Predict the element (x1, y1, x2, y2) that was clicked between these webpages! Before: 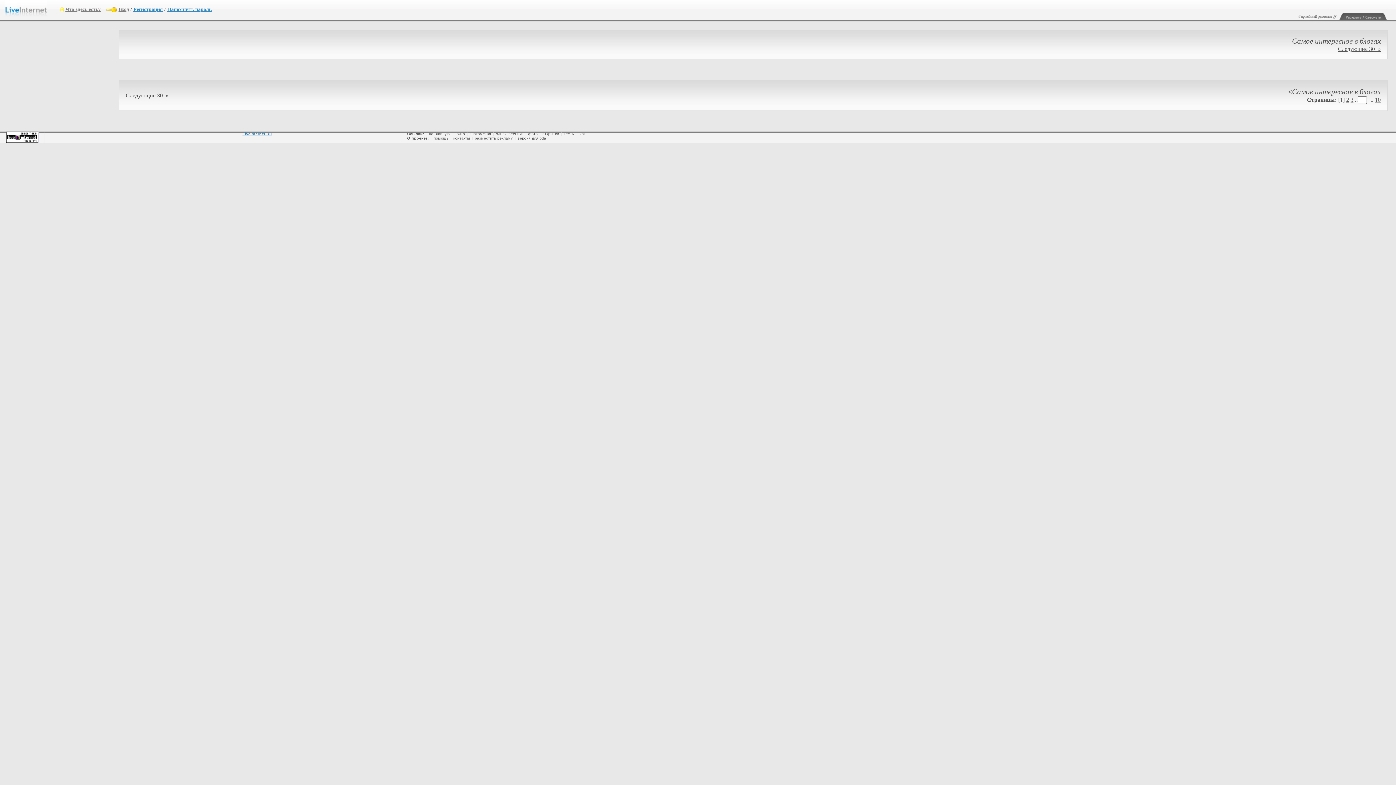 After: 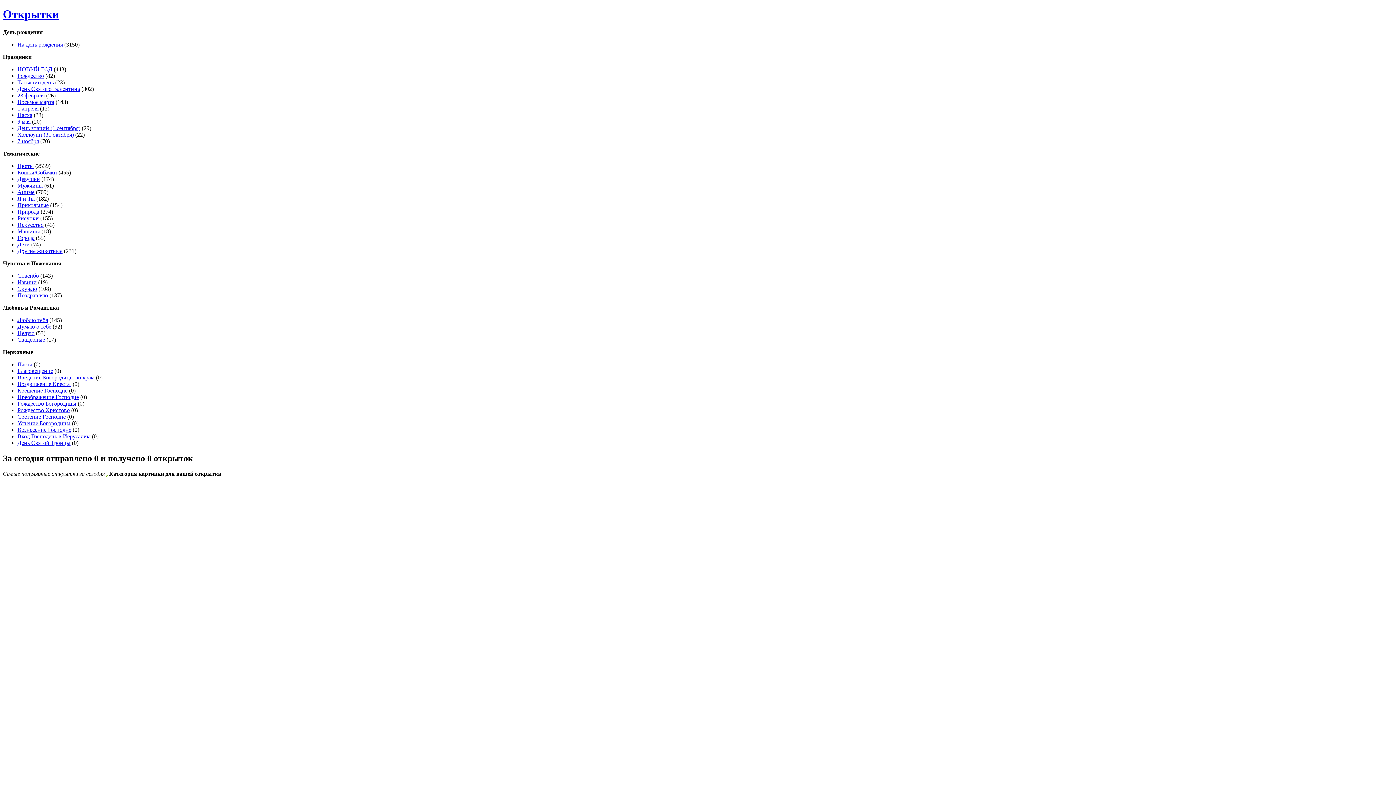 Action: label: открытки bbox: (542, 131, 559, 136)